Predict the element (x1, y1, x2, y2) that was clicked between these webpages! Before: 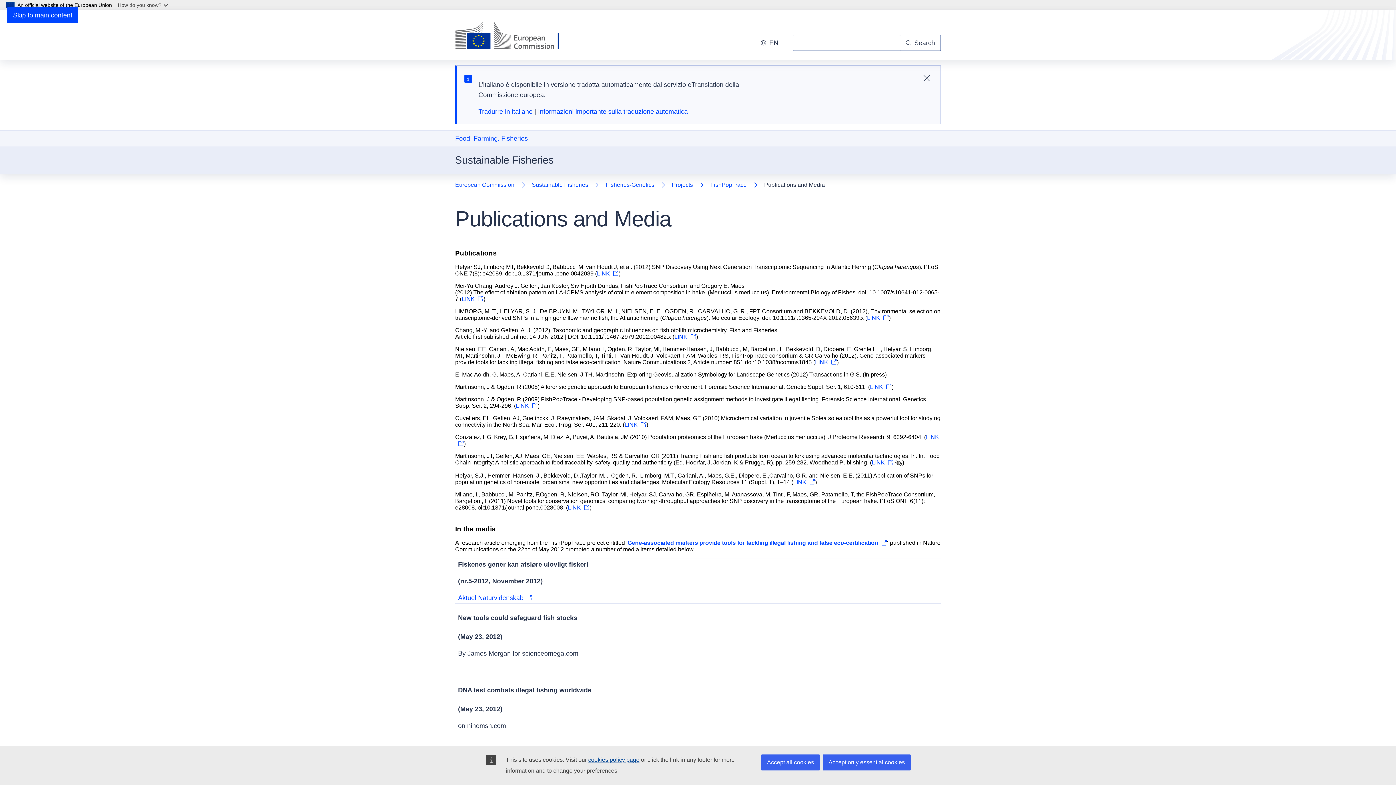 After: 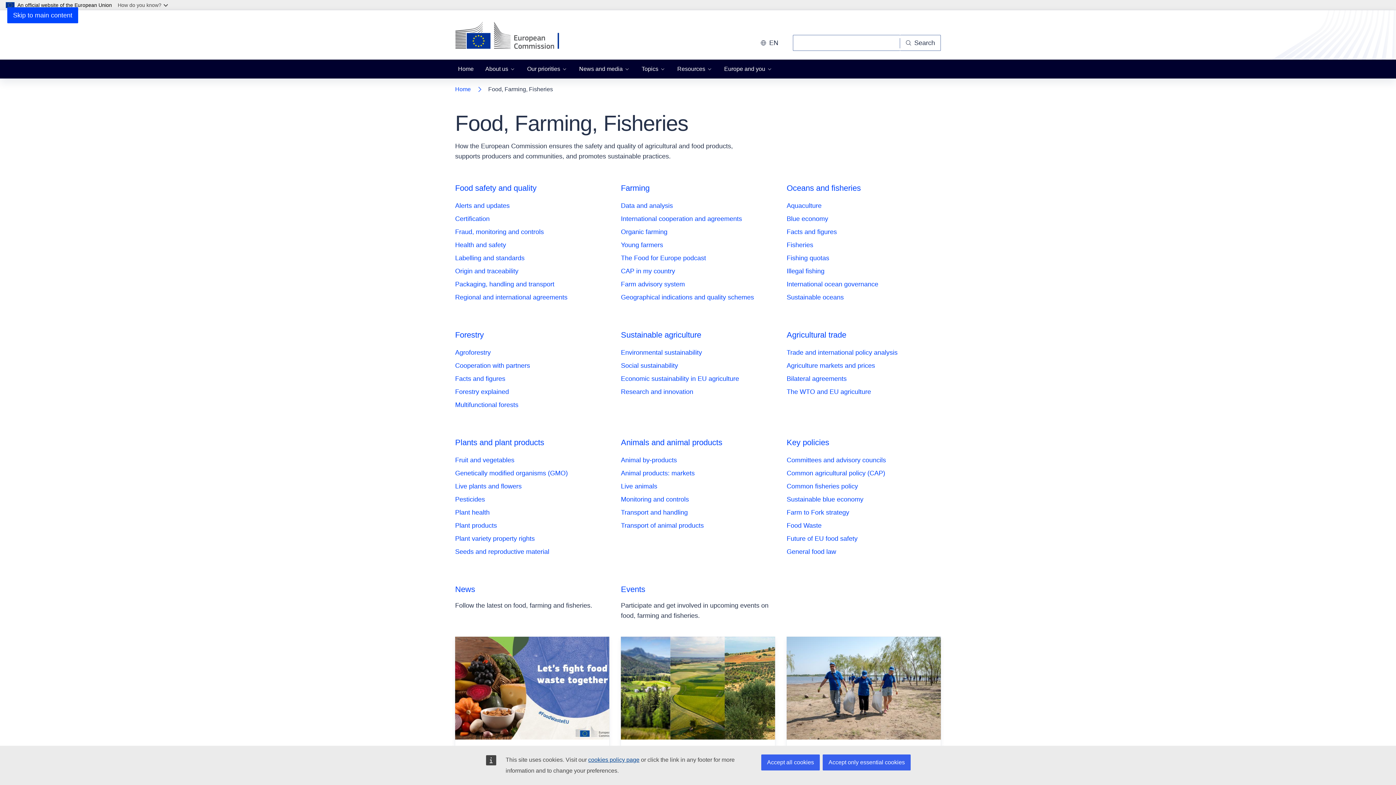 Action: label: Food, Farming, Fisheries bbox: (455, 133, 528, 143)